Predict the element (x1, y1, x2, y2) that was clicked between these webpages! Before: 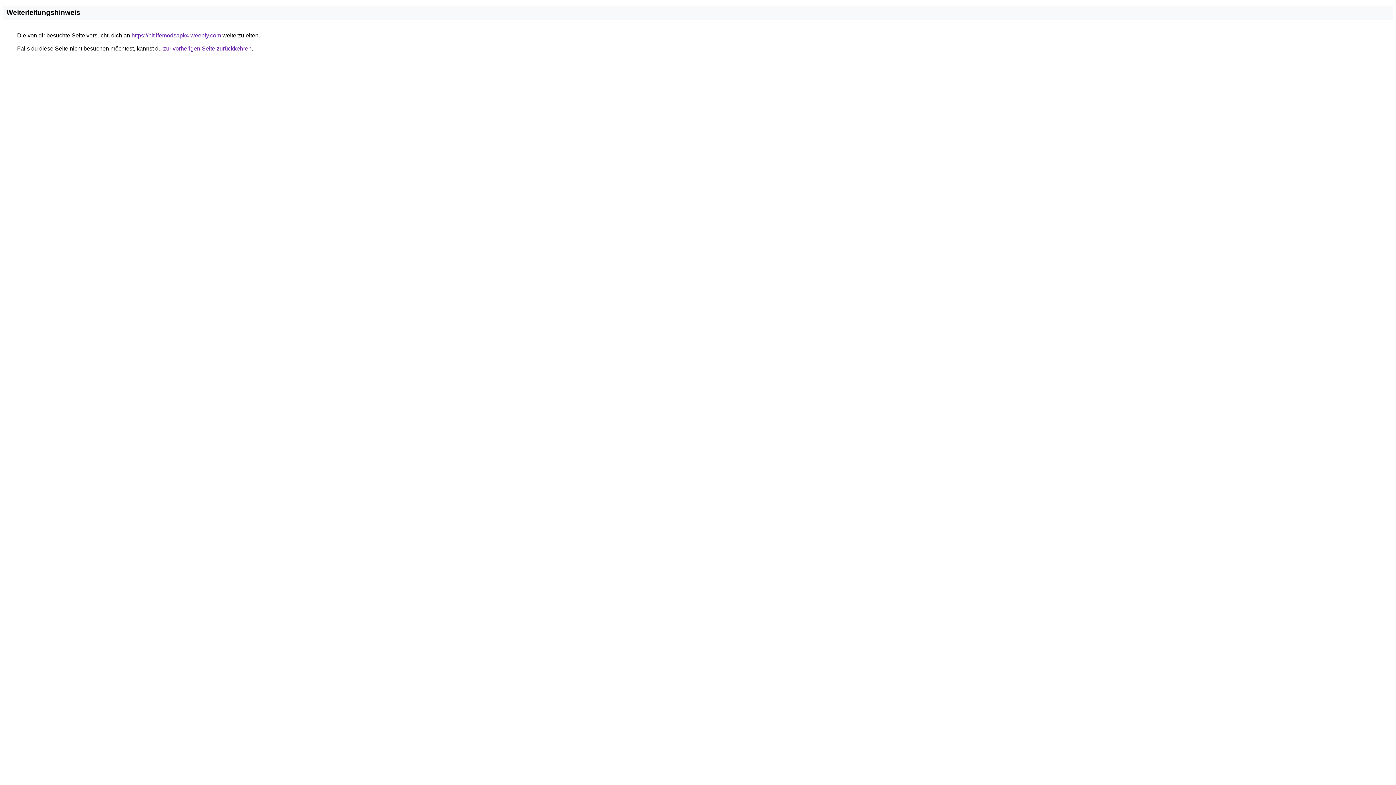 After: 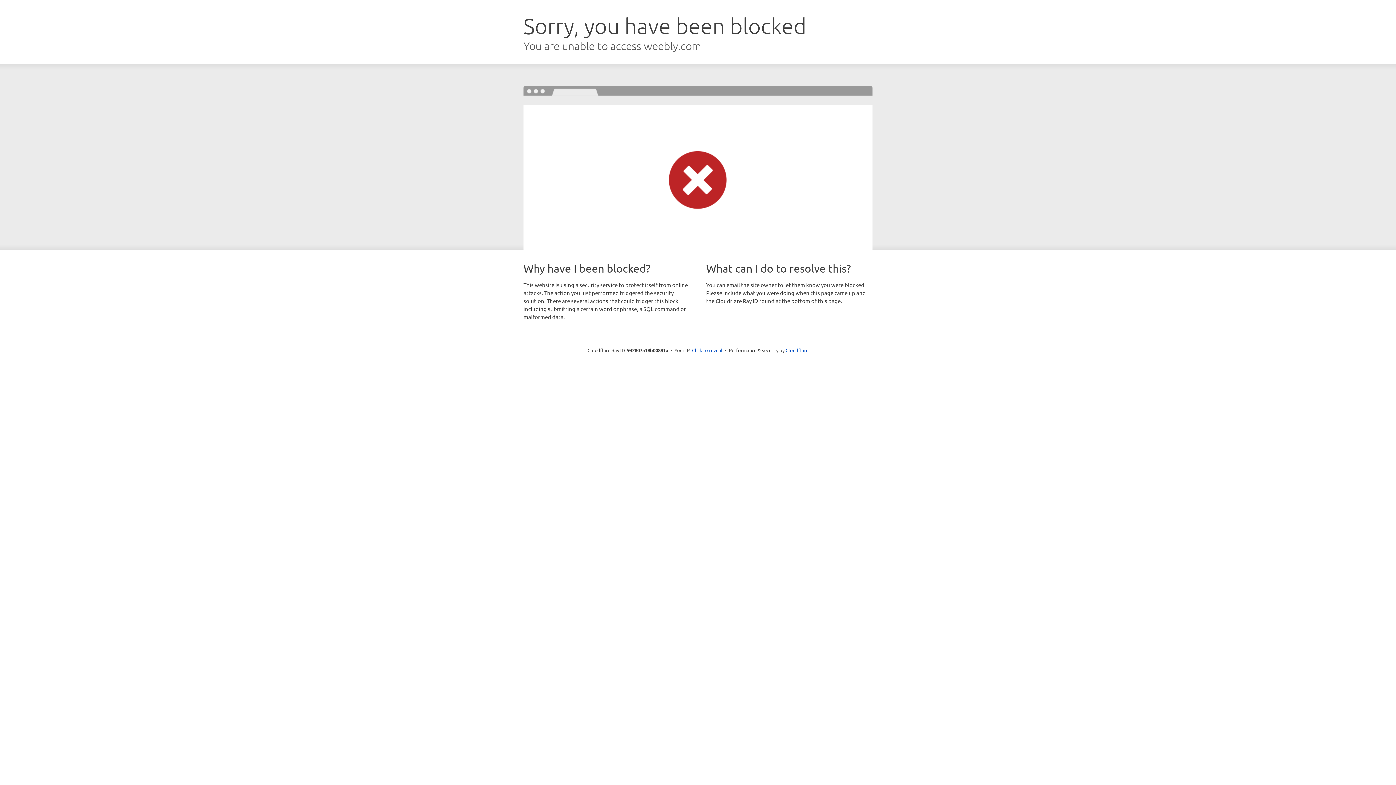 Action: label: https://bitlifemodsapk4.weebly.com bbox: (131, 32, 221, 38)